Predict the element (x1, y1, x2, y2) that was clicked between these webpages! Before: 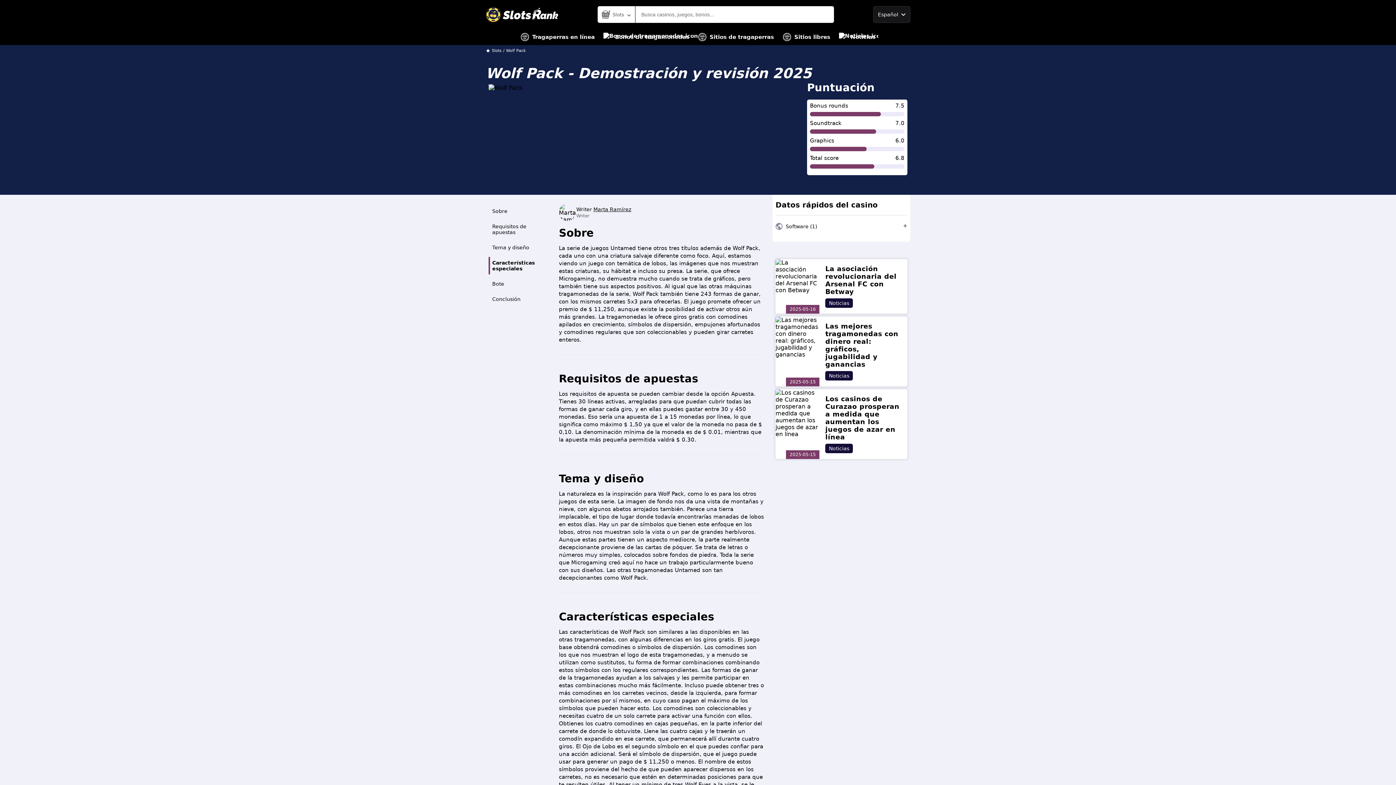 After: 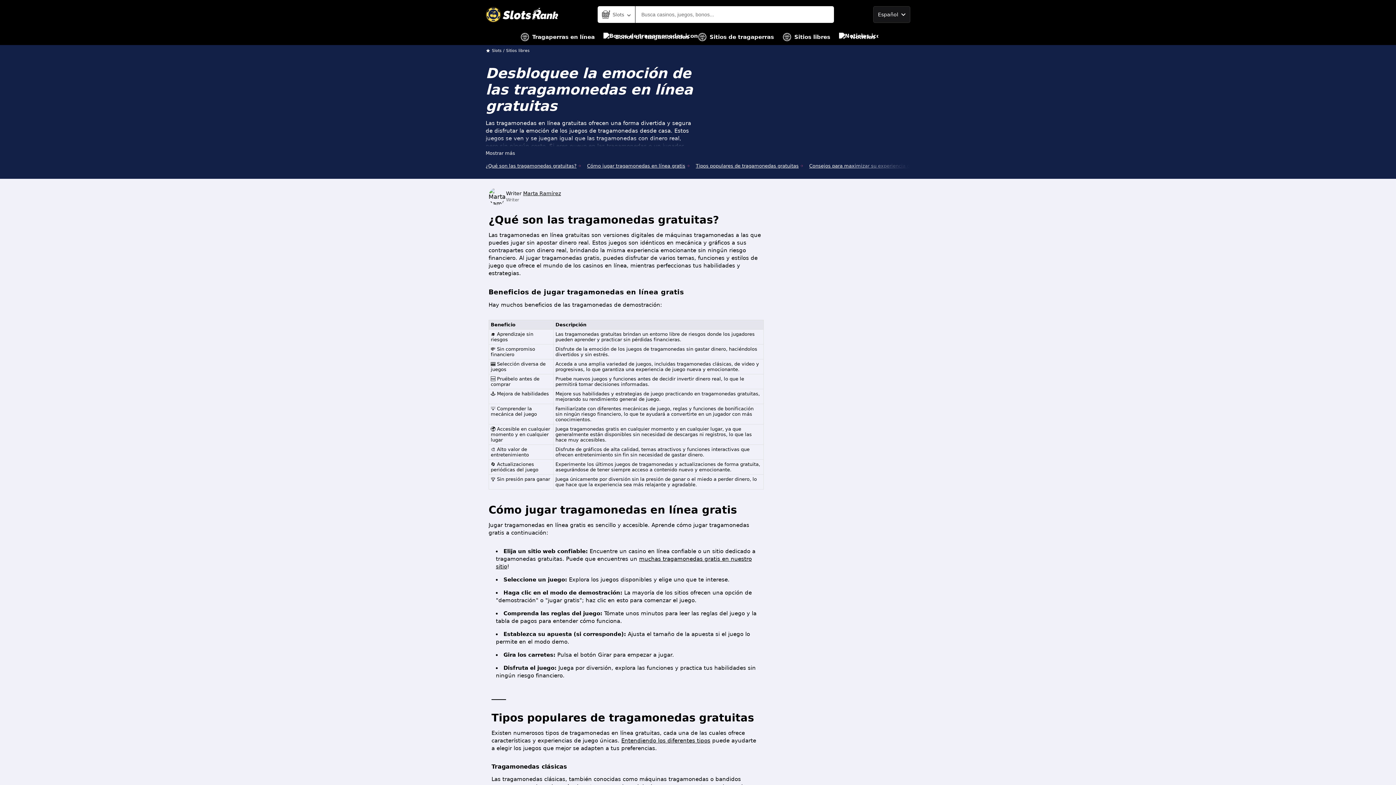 Action: bbox: (782, 29, 830, 45) label: Sitios libres